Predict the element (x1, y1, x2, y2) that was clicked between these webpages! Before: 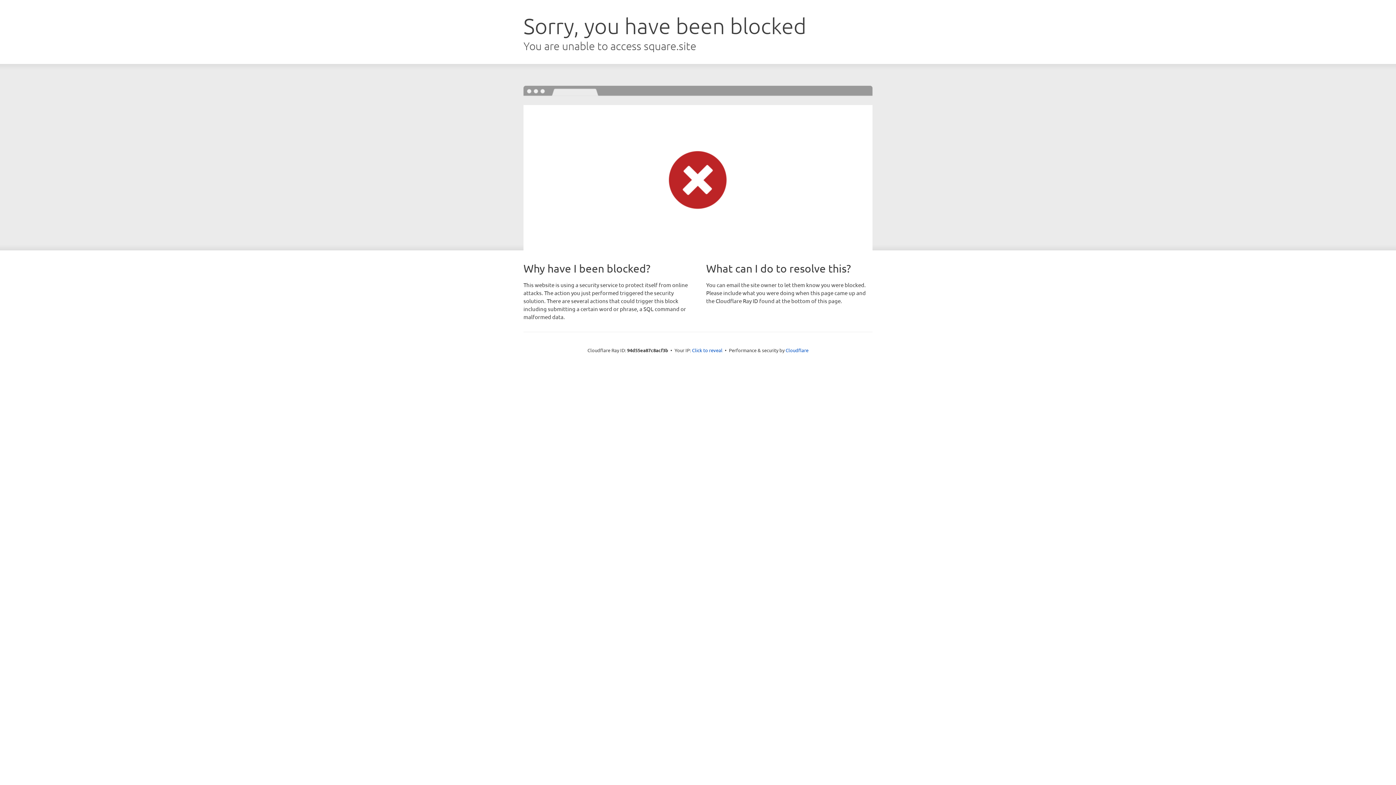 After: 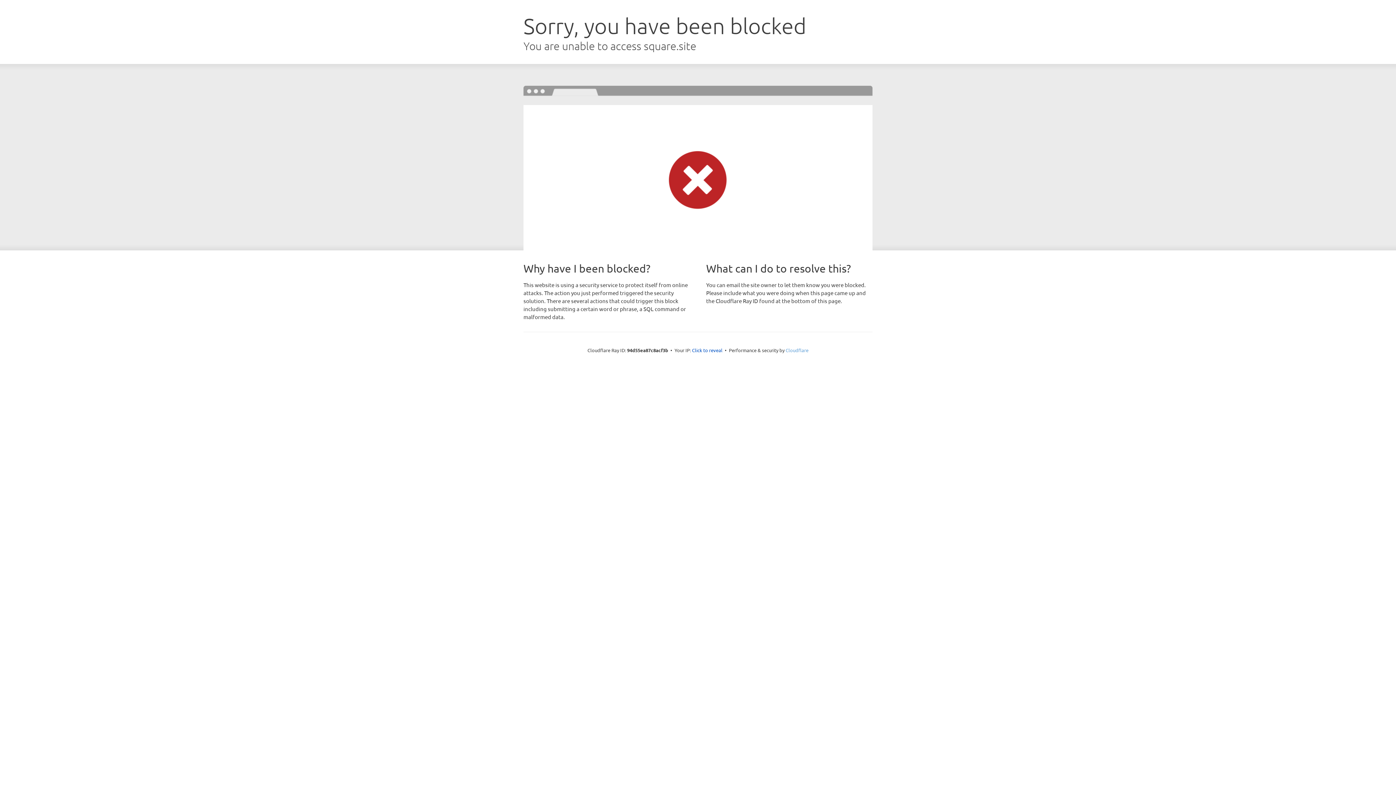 Action: bbox: (785, 347, 808, 353) label: Cloudflare